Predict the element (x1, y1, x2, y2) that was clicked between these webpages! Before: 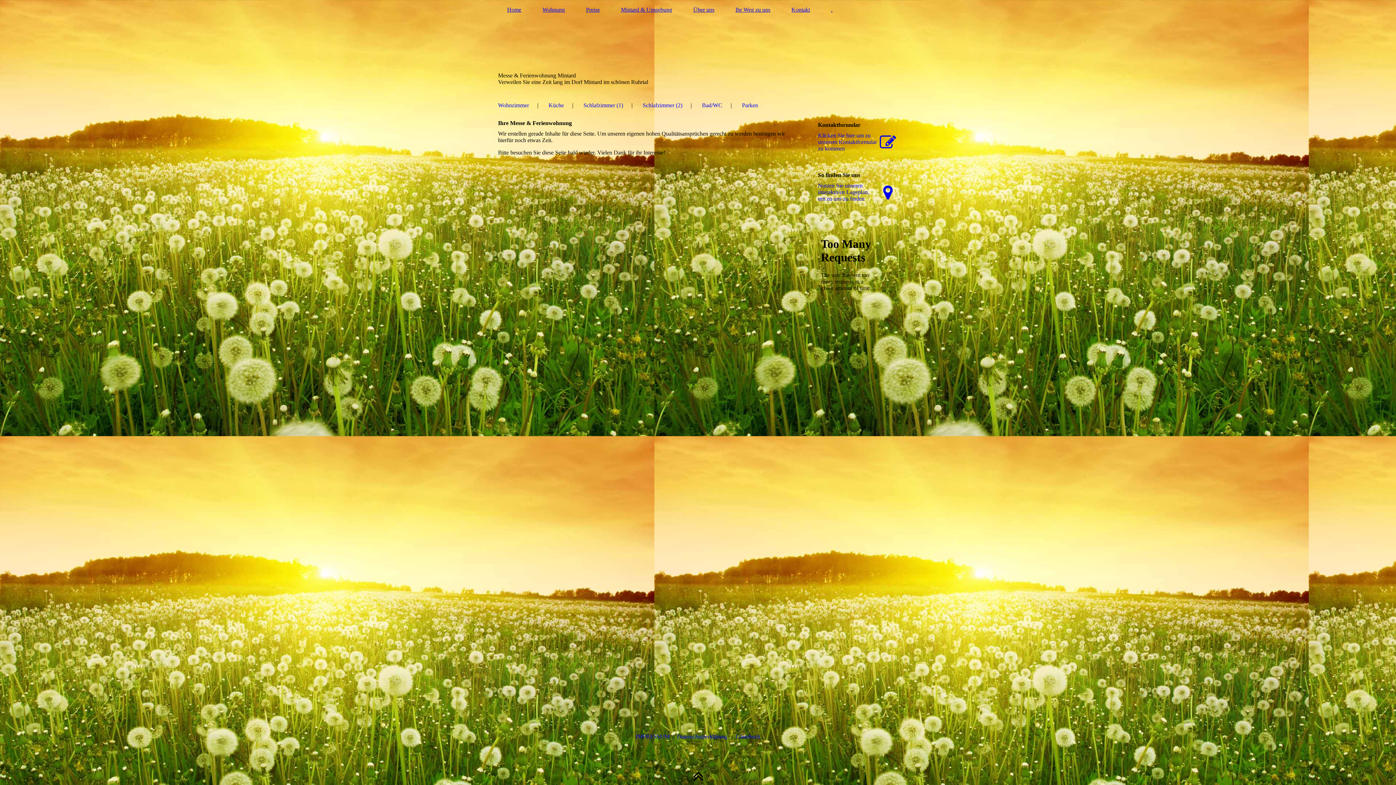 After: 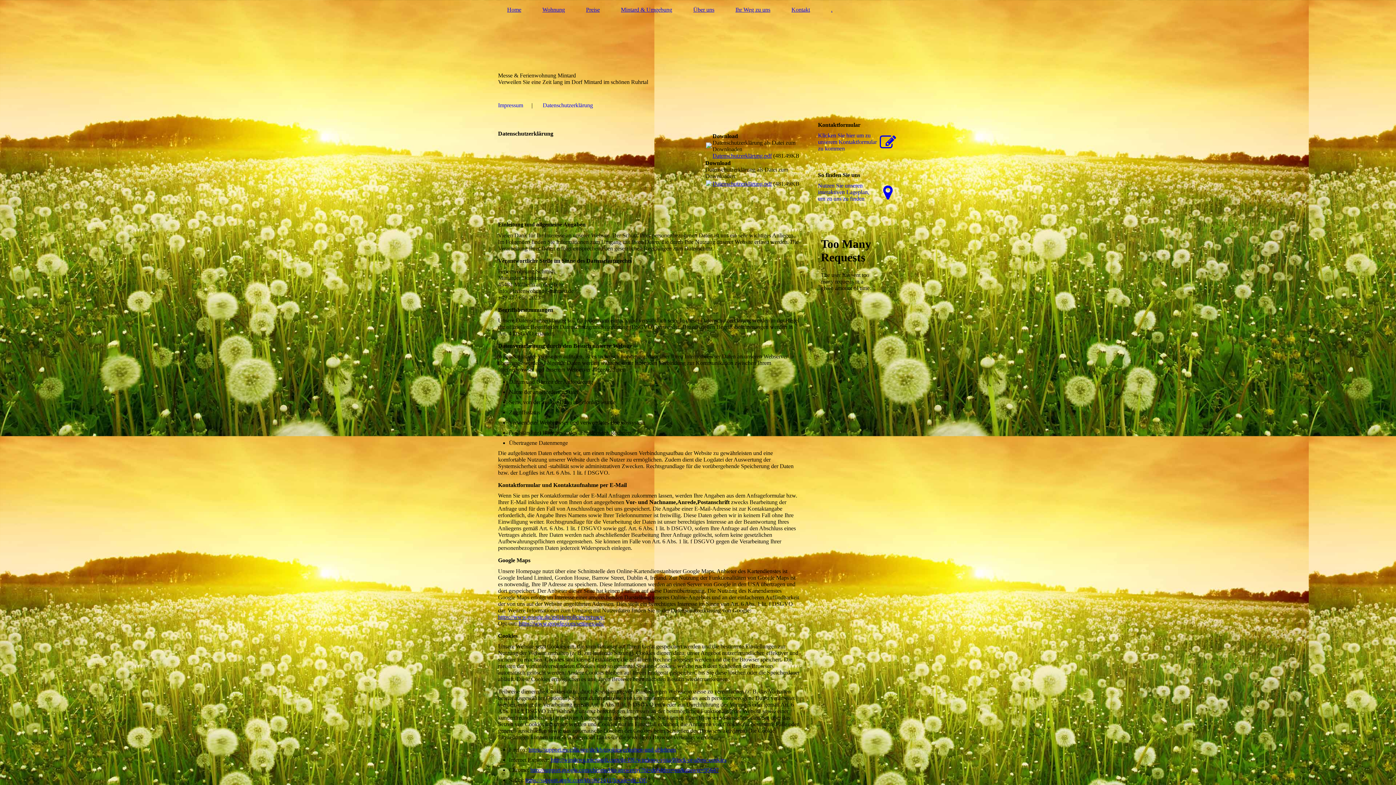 Action: bbox: (677, 733, 727, 740) label: Datenschutzerklärung